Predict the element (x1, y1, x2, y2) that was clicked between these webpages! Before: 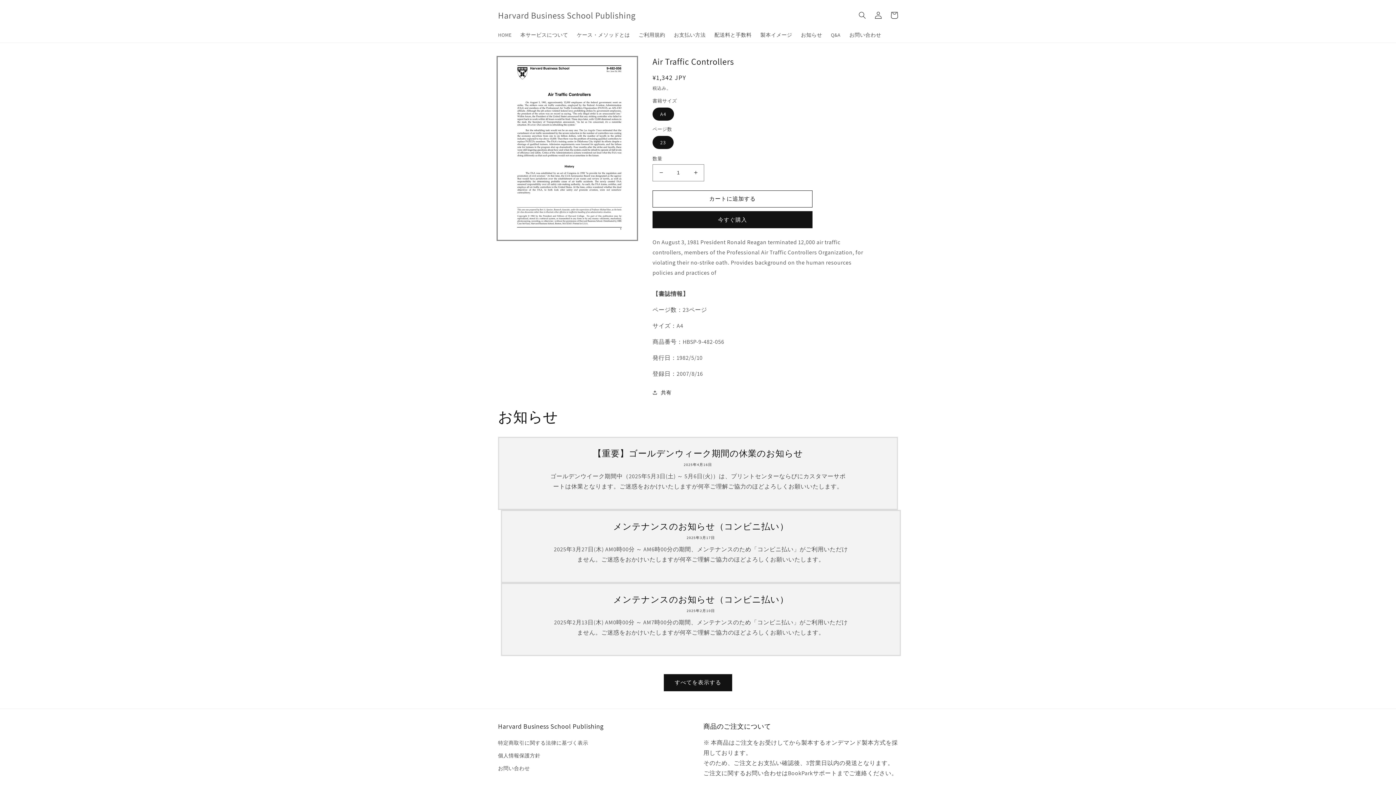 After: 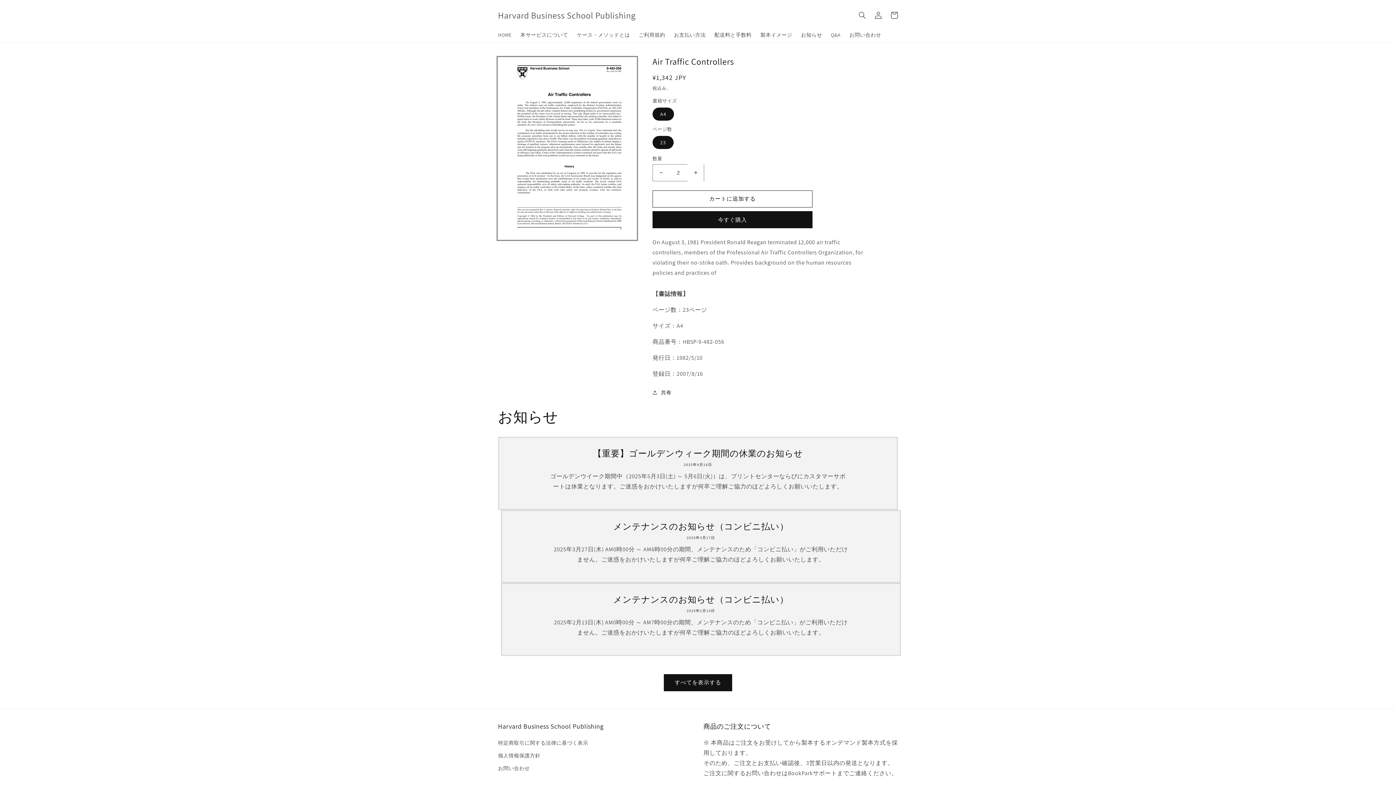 Action: label: Air Traffic Controllersの数量を増やす bbox: (687, 164, 704, 181)